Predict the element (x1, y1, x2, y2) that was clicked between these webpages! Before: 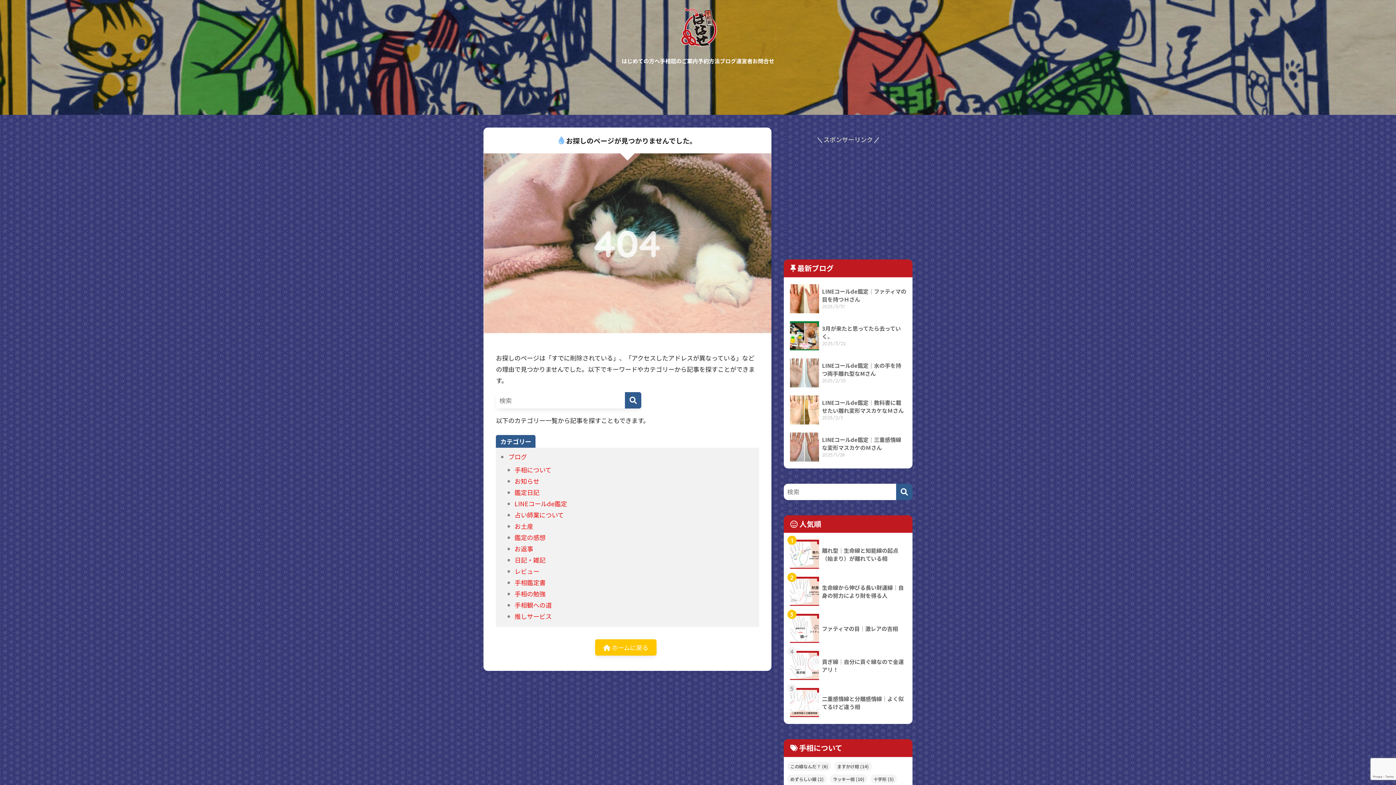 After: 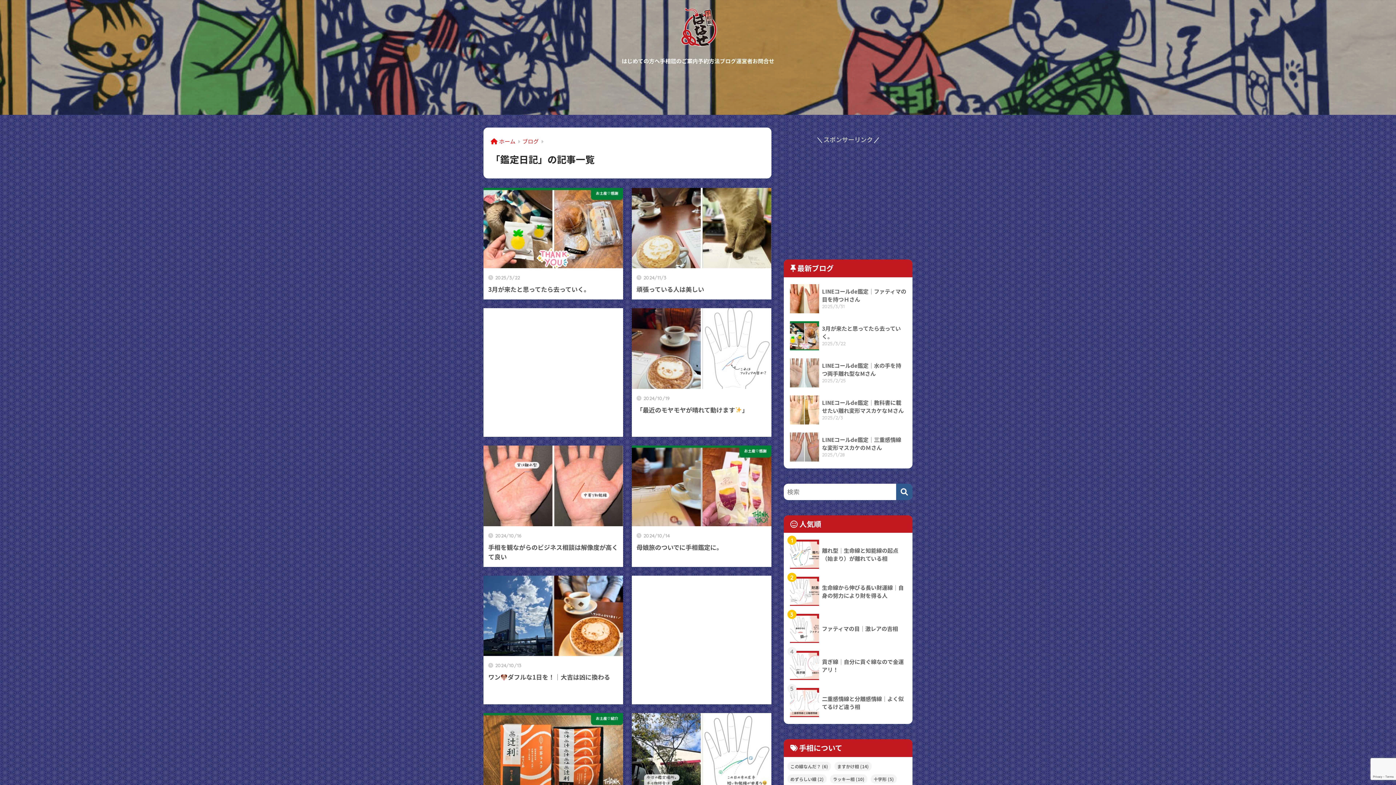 Action: label: 鑑定日記 bbox: (514, 488, 539, 497)